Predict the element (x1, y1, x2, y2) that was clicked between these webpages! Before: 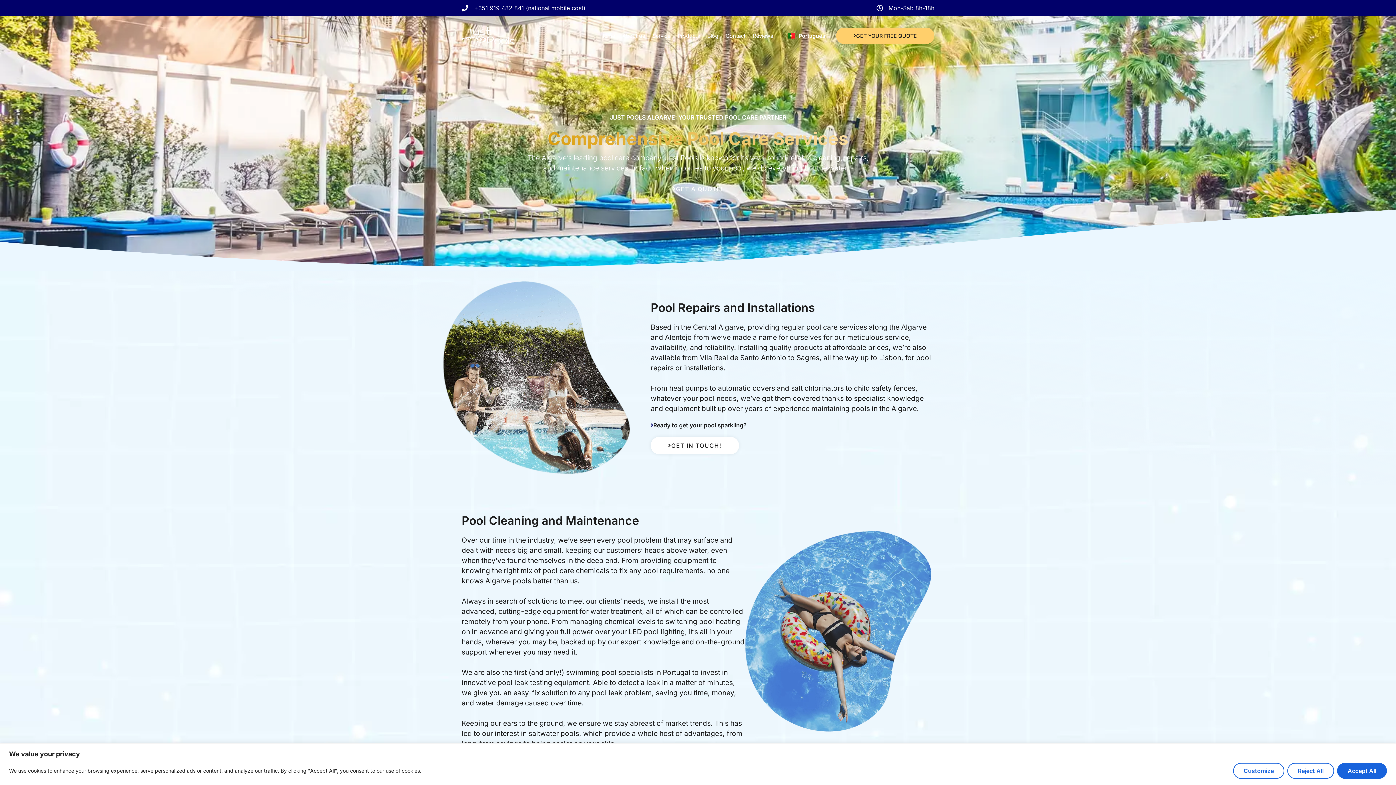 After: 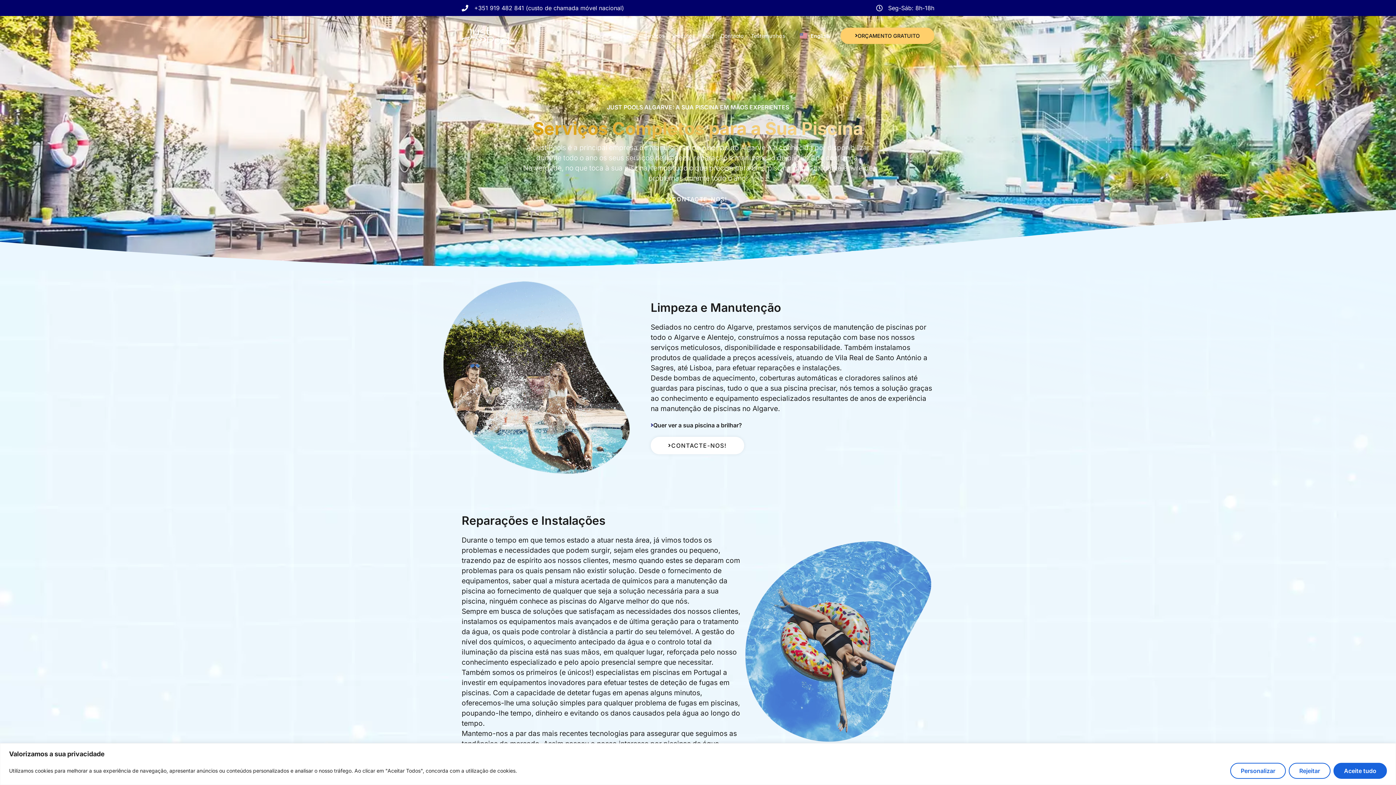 Action: bbox: (788, 32, 825, 38) label: Português